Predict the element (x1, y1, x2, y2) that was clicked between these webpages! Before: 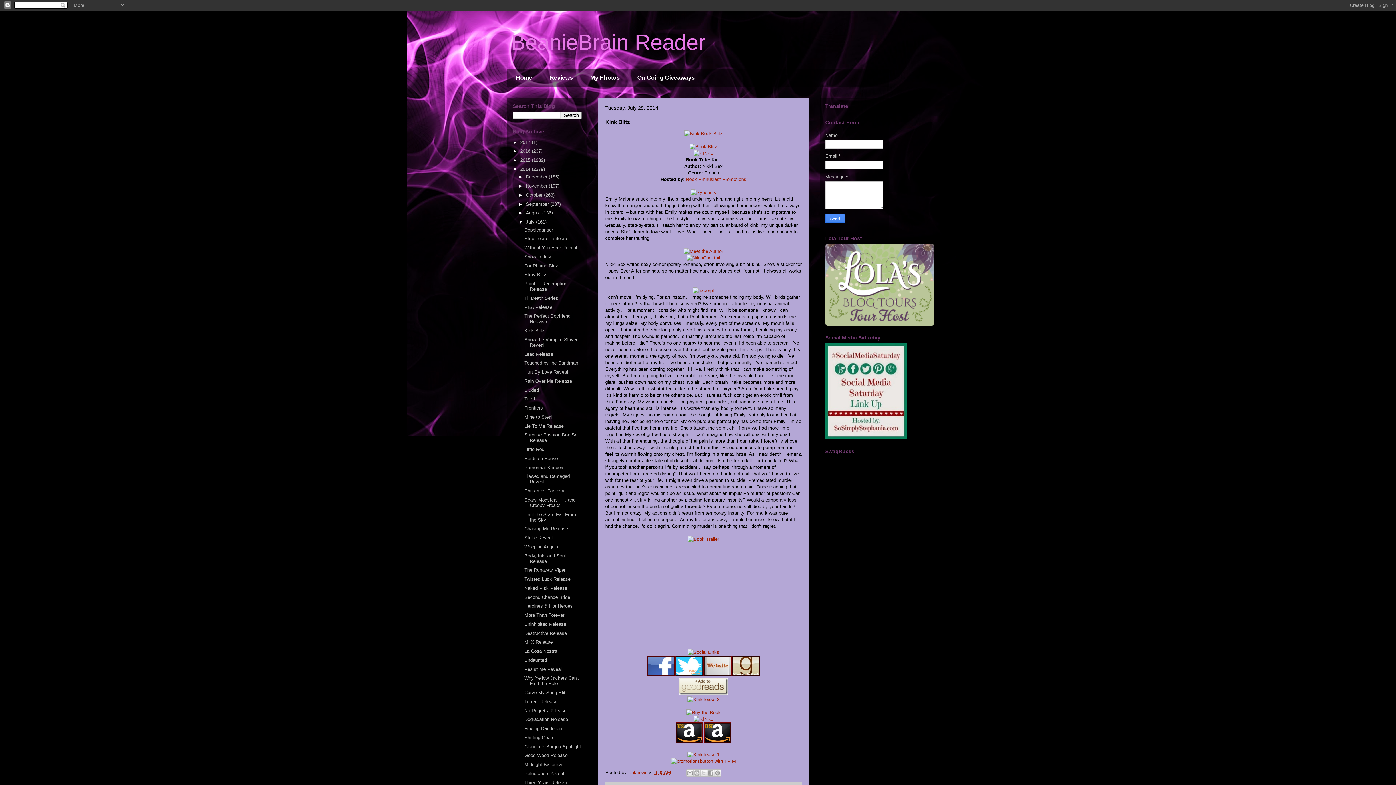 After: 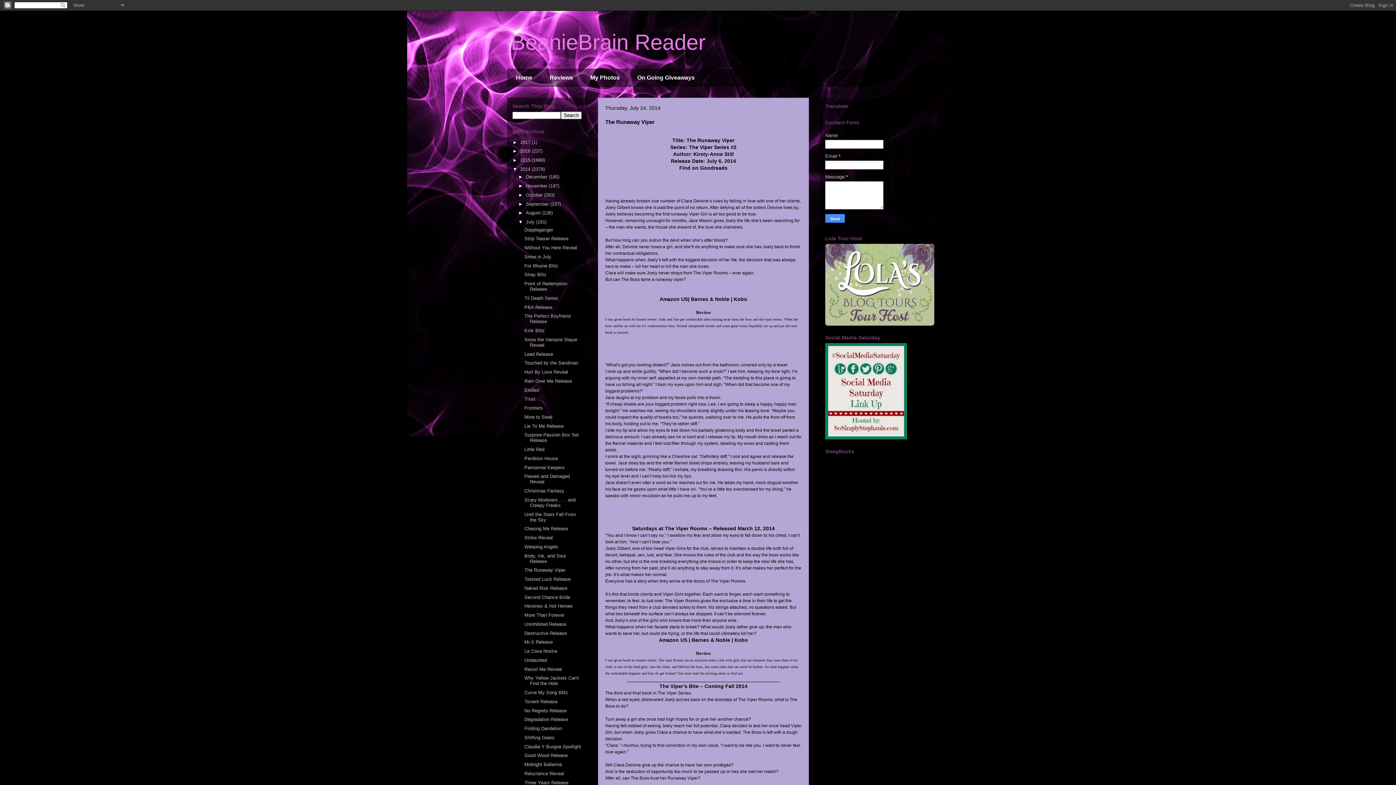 Action: label: The Runaway Viper bbox: (524, 567, 565, 573)